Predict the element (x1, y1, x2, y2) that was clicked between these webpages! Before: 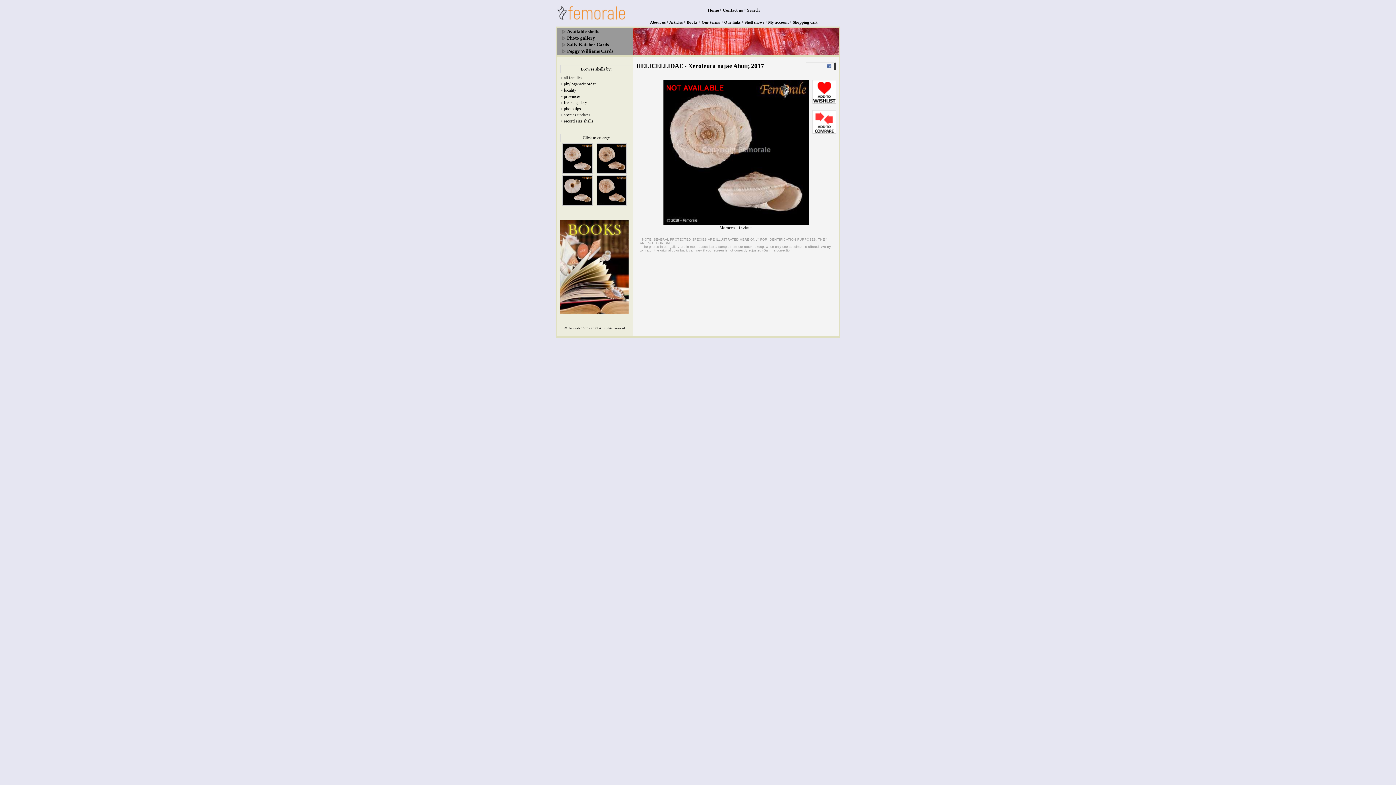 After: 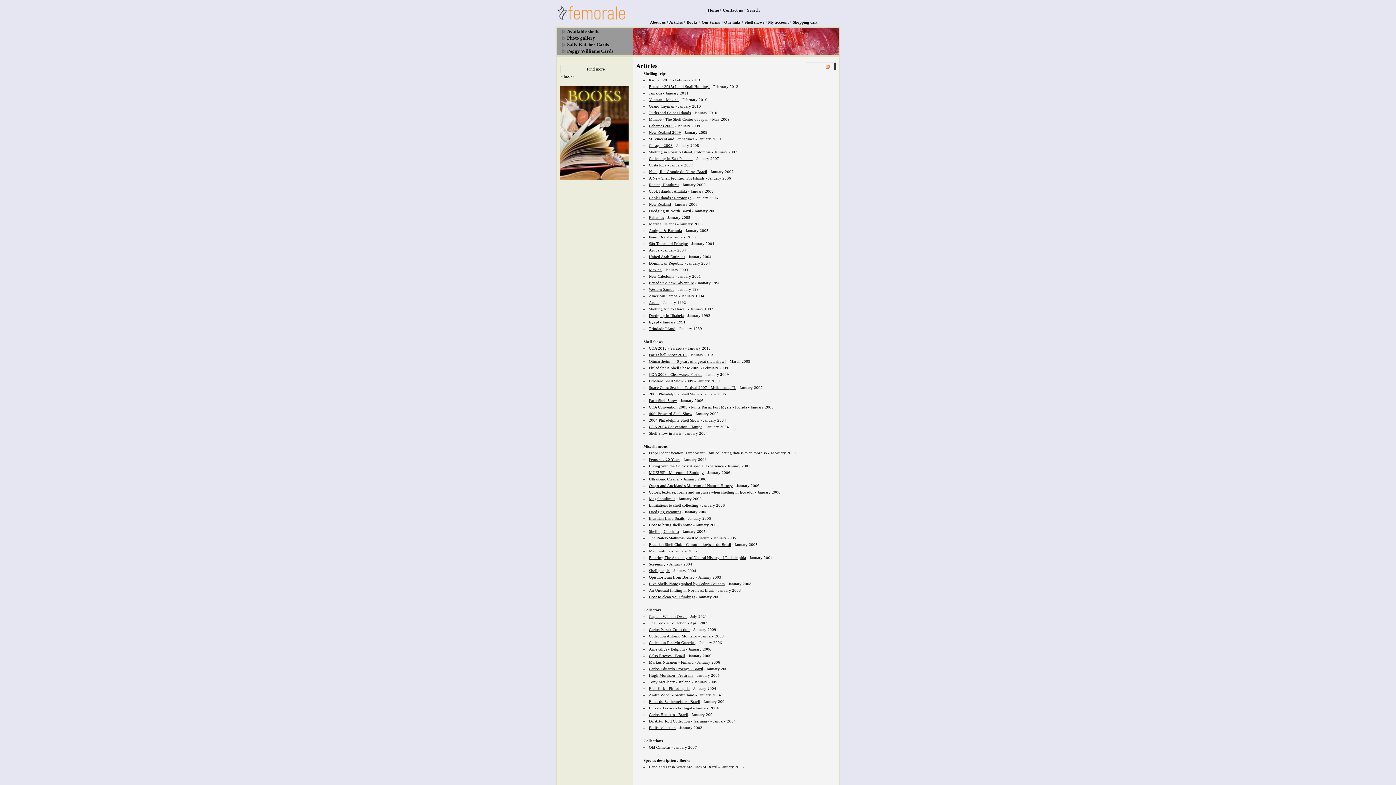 Action: bbox: (669, 20, 682, 24) label: Articles